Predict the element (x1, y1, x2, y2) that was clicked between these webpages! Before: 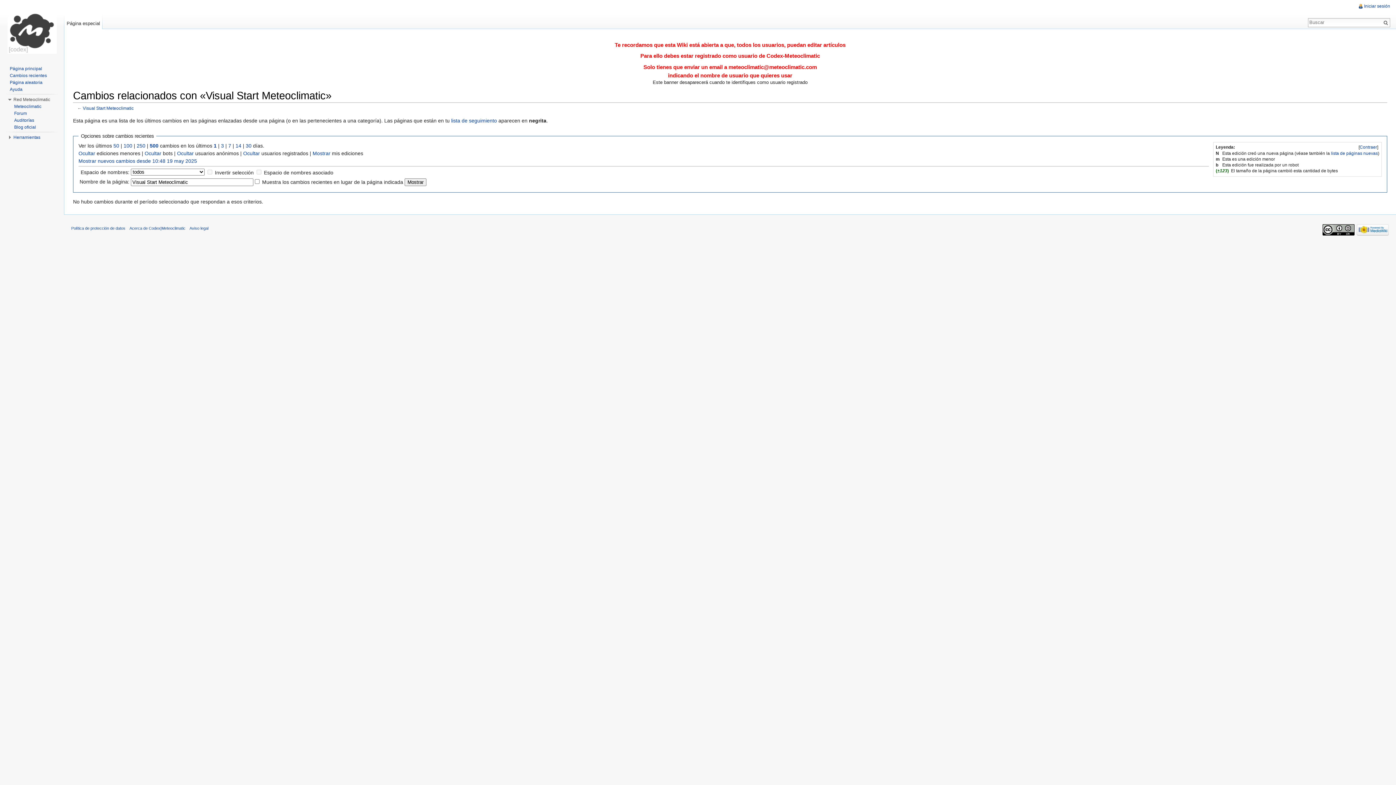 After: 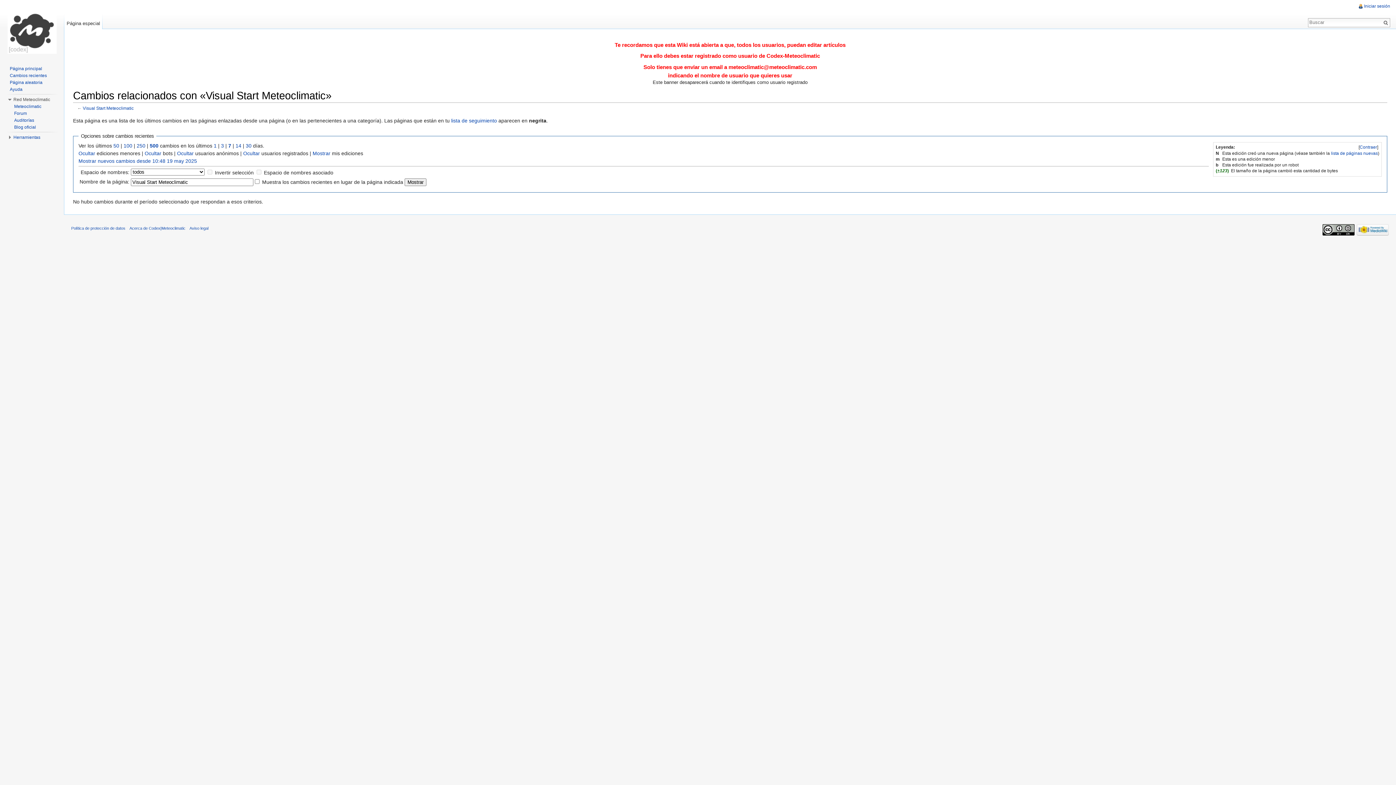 Action: label: 7 bbox: (228, 143, 231, 148)